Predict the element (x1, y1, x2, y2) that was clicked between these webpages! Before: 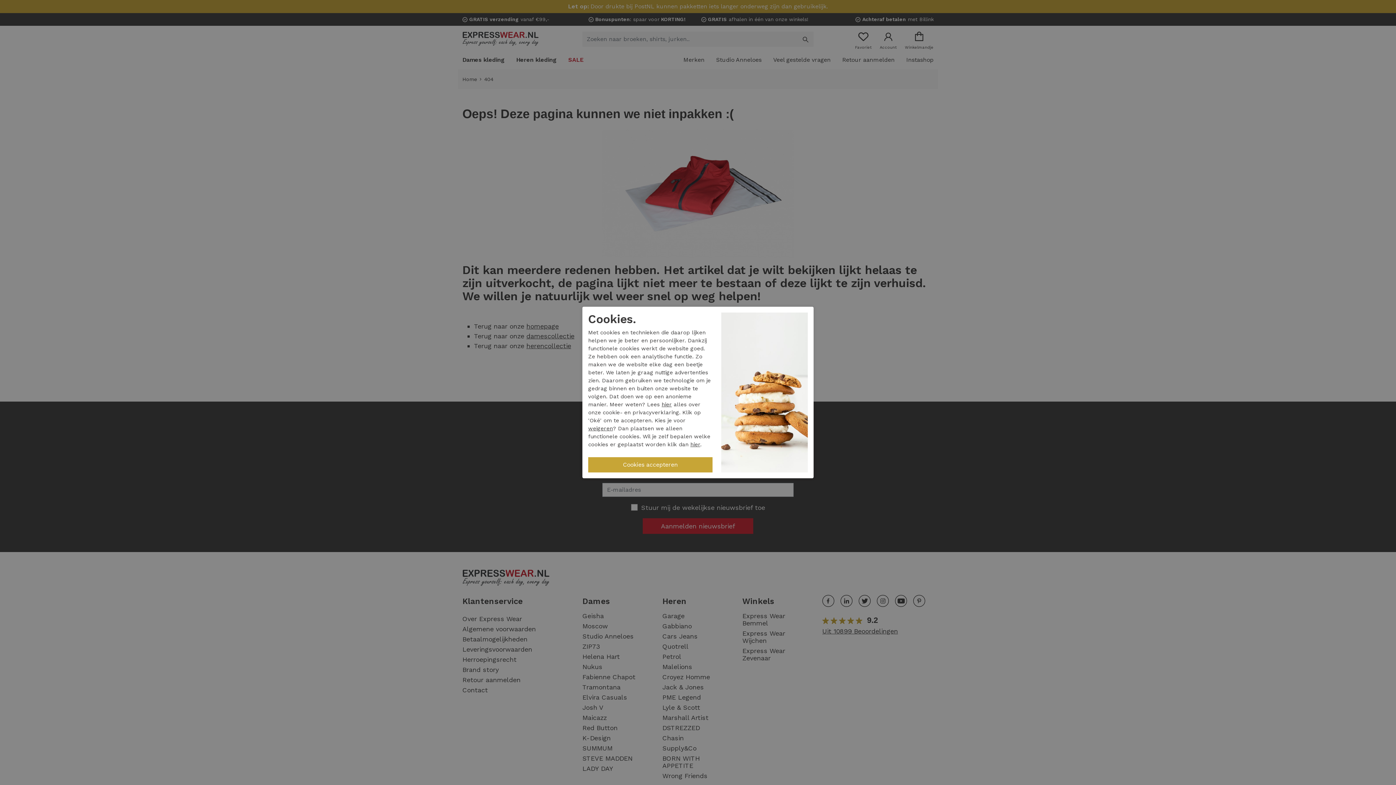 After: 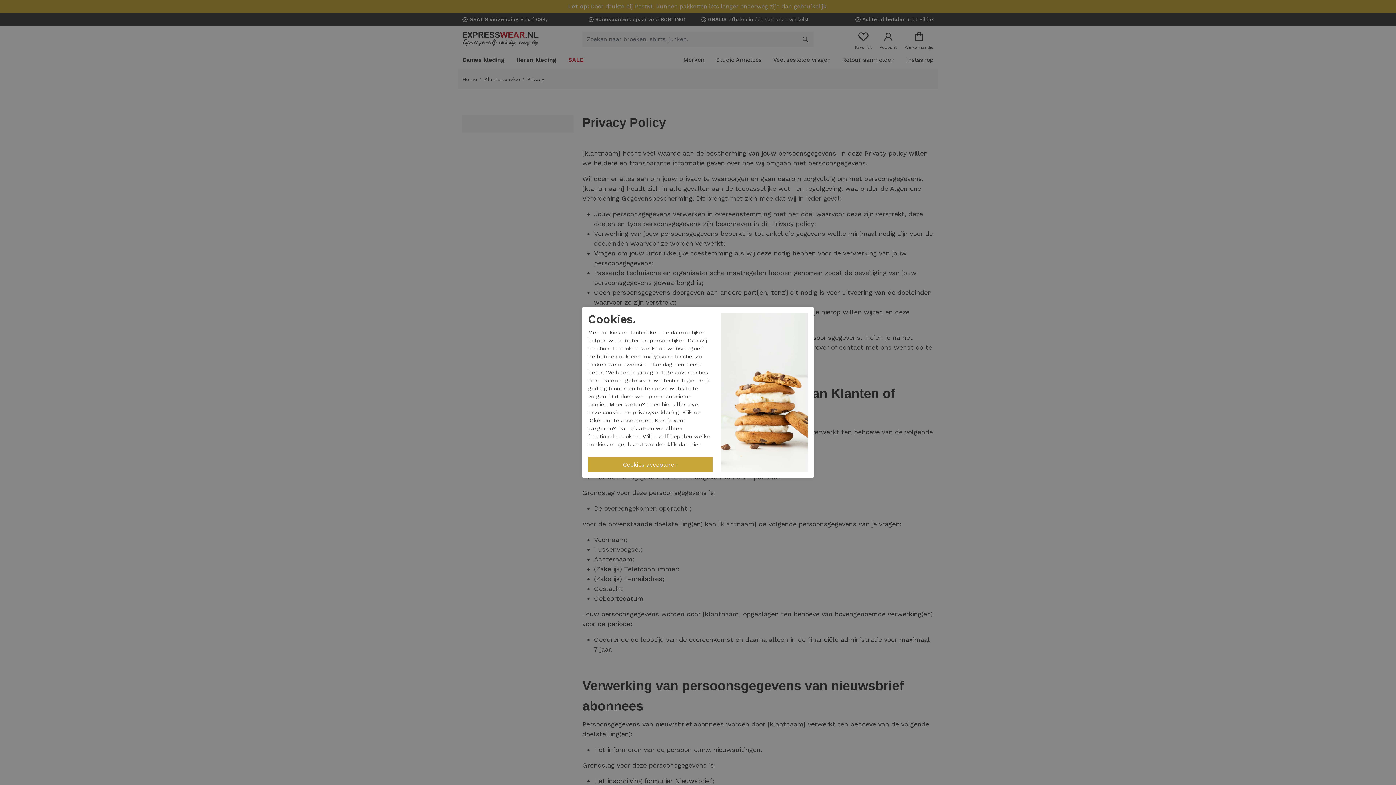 Action: label: hier bbox: (661, 401, 672, 407)